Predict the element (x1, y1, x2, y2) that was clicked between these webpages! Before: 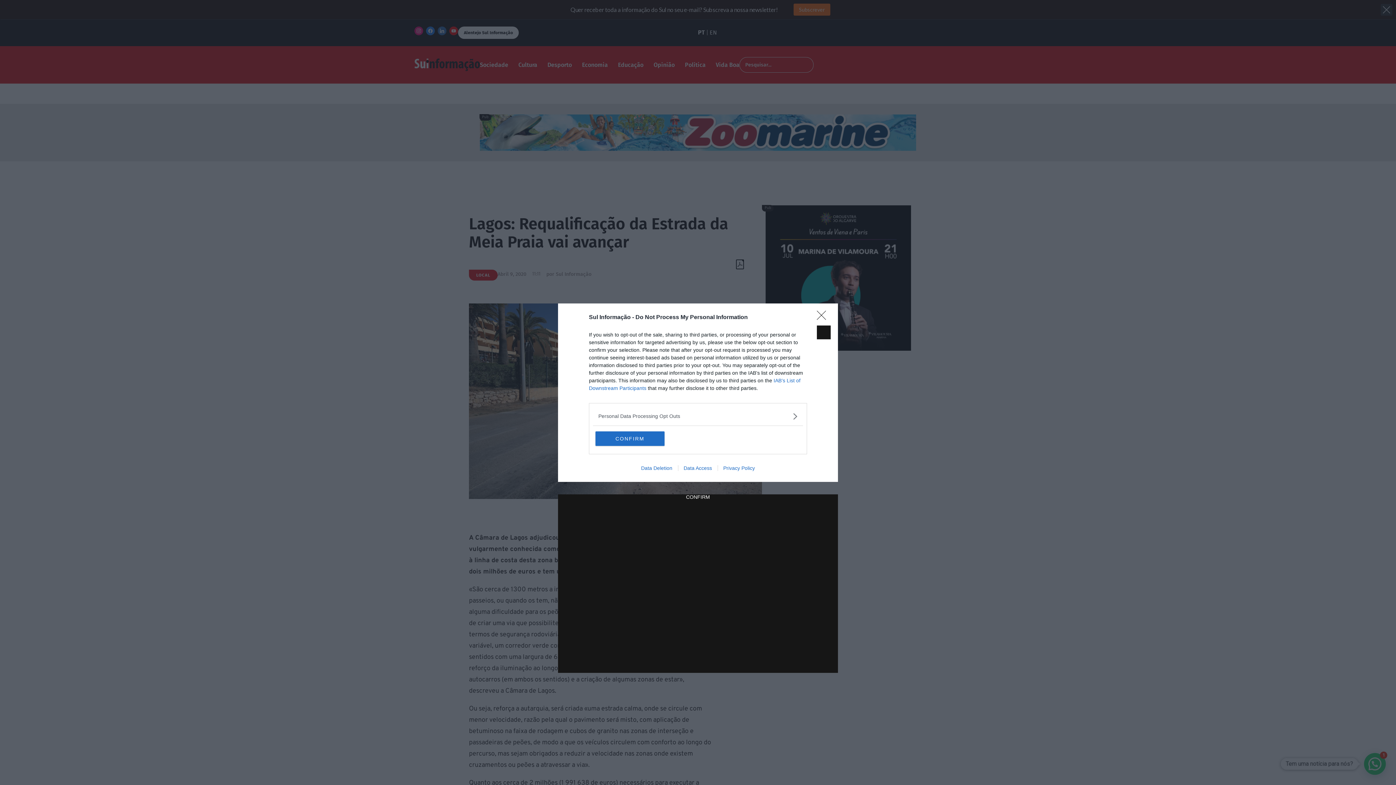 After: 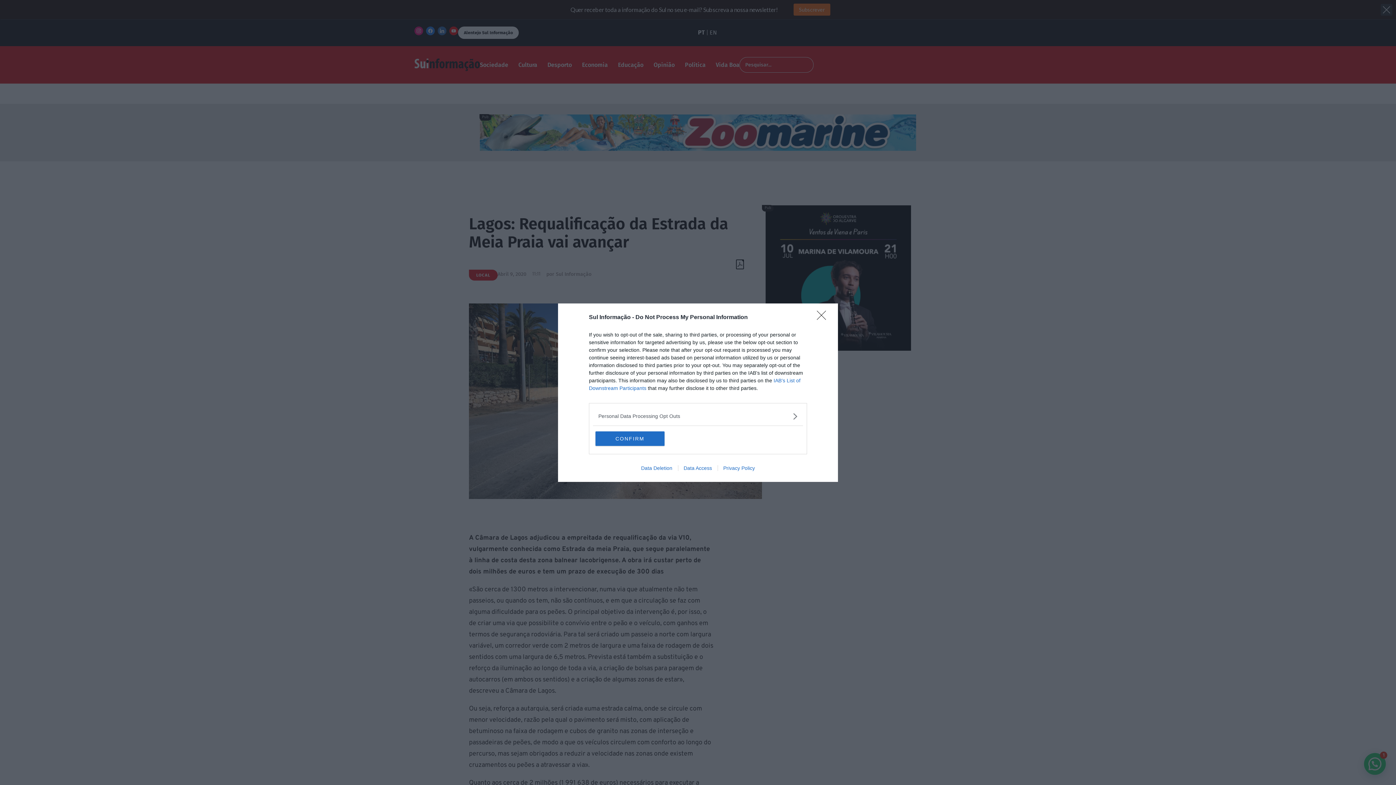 Action: bbox: (678, 465, 717, 471) label: Data Access